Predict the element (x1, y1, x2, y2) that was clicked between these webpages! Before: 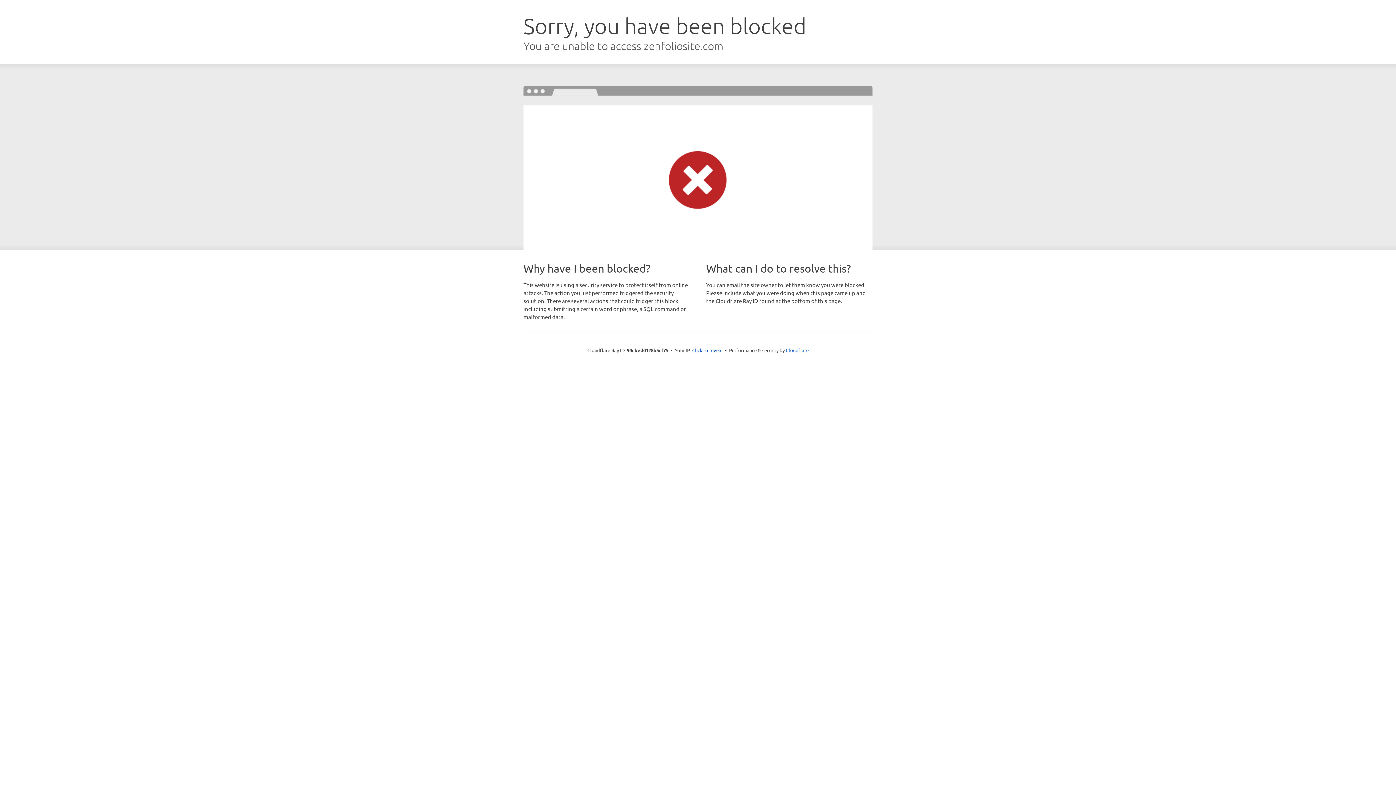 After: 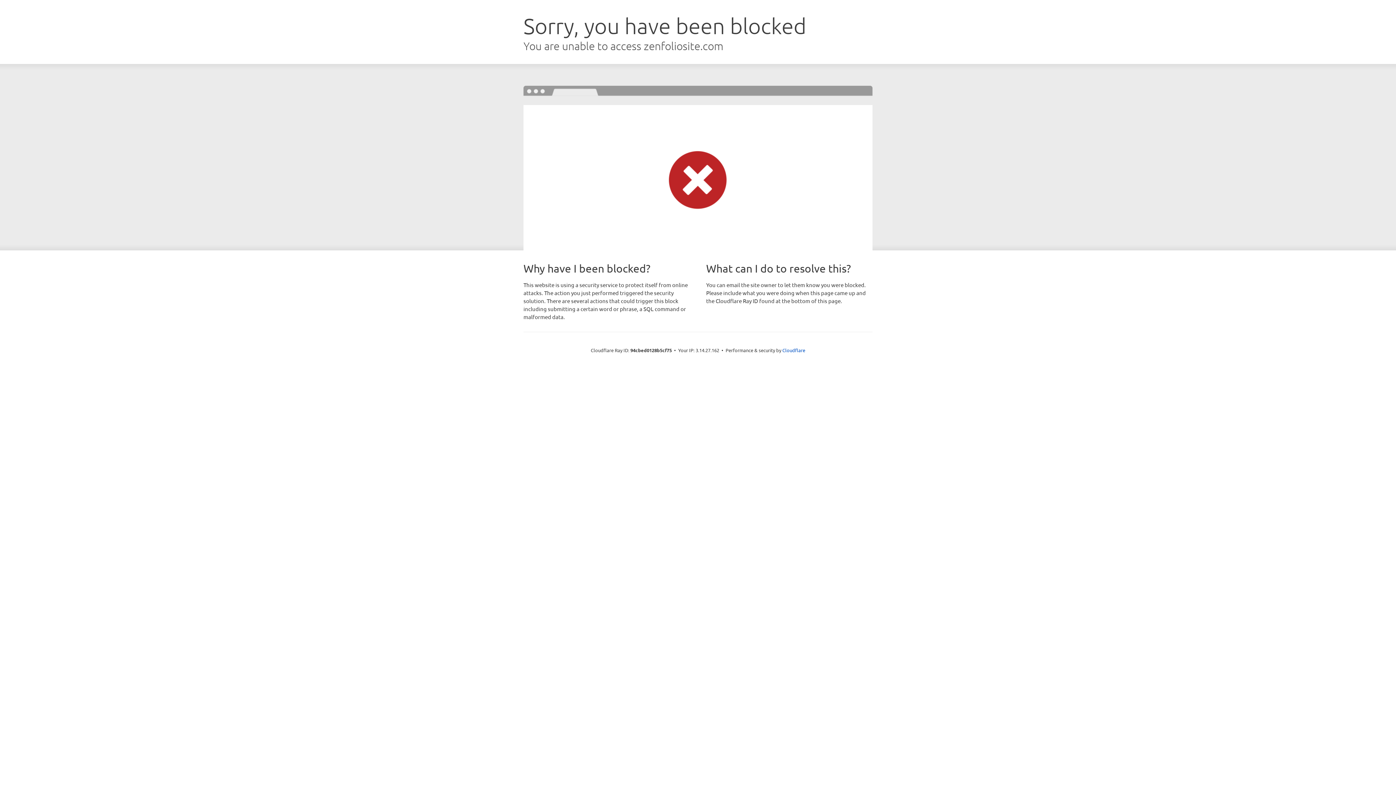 Action: bbox: (692, 346, 722, 353) label: Click to reveal